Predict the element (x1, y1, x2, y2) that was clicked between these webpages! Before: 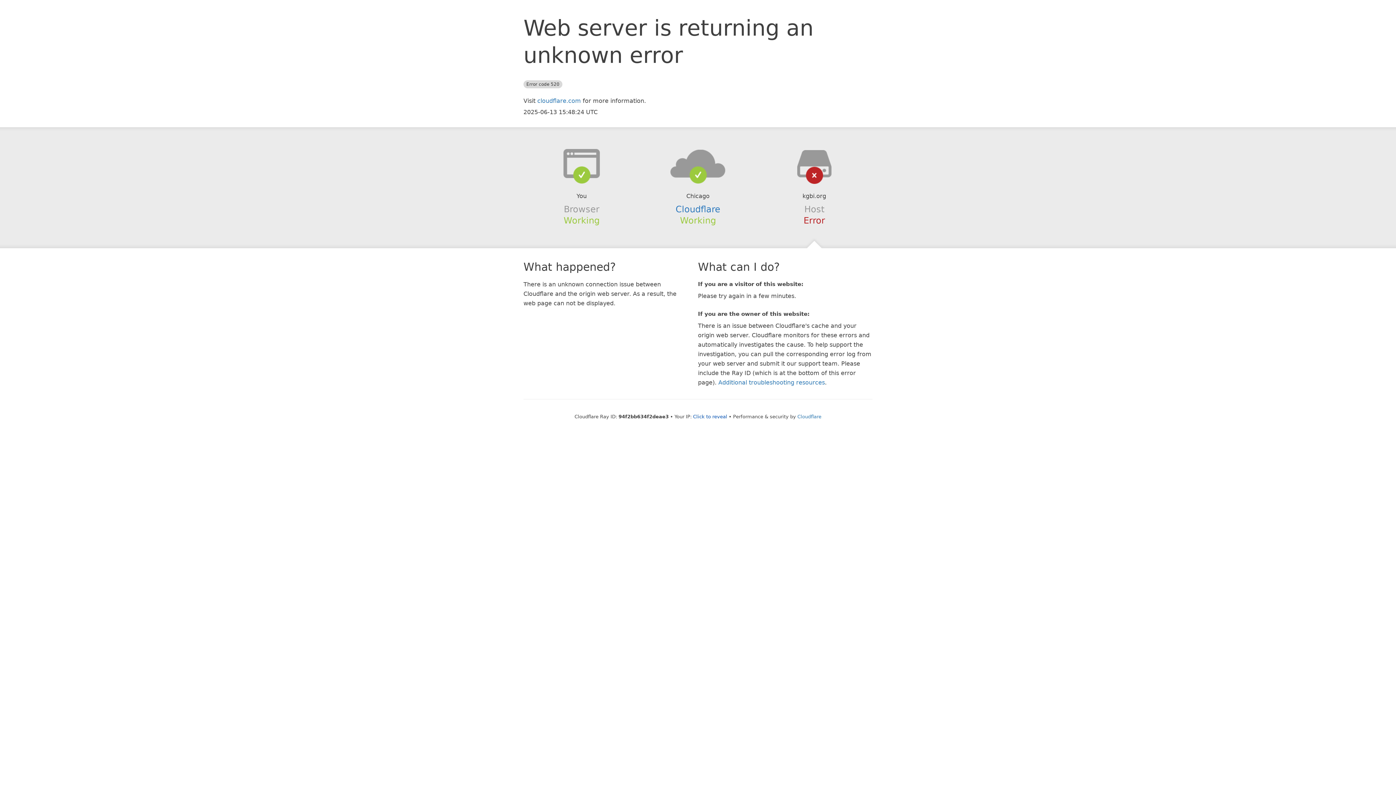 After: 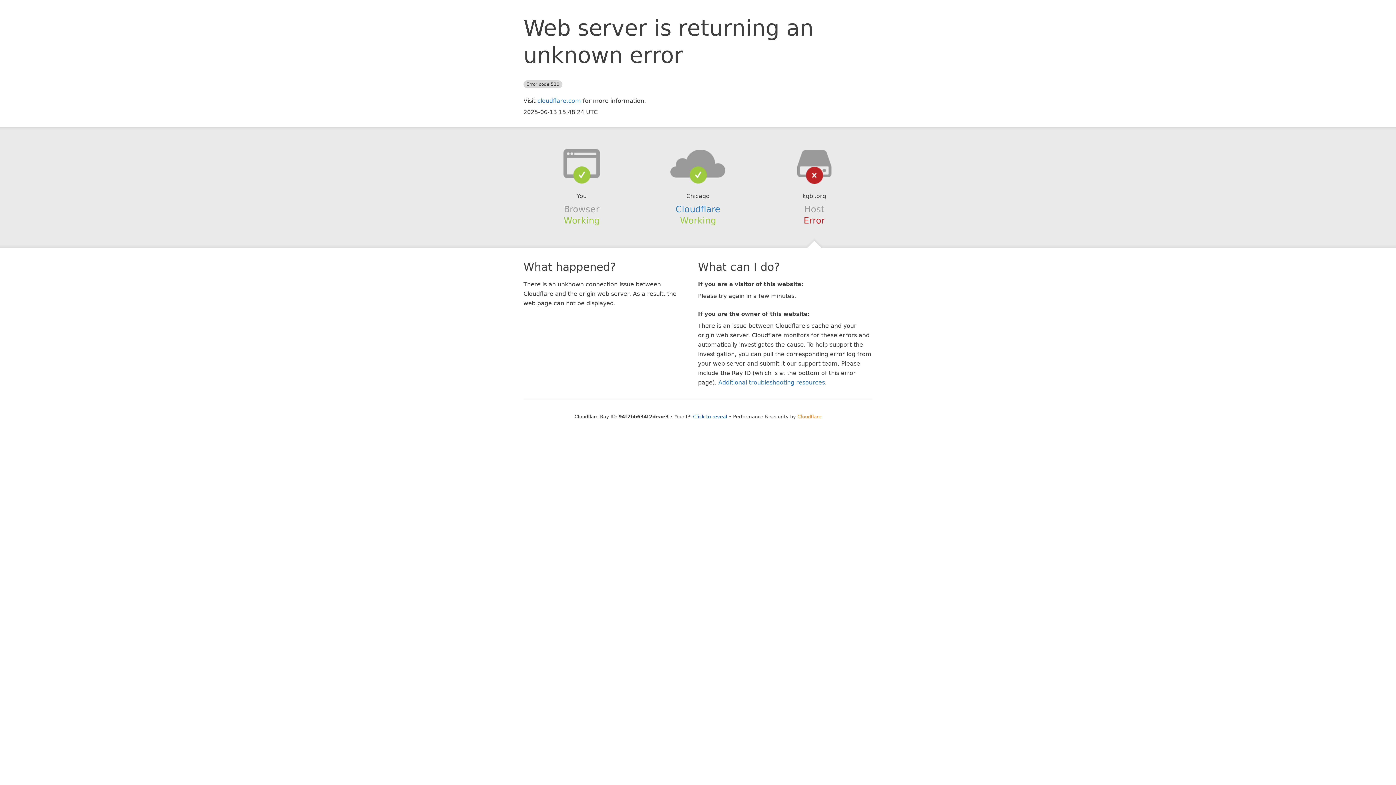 Action: label: Cloudflare bbox: (797, 414, 821, 419)